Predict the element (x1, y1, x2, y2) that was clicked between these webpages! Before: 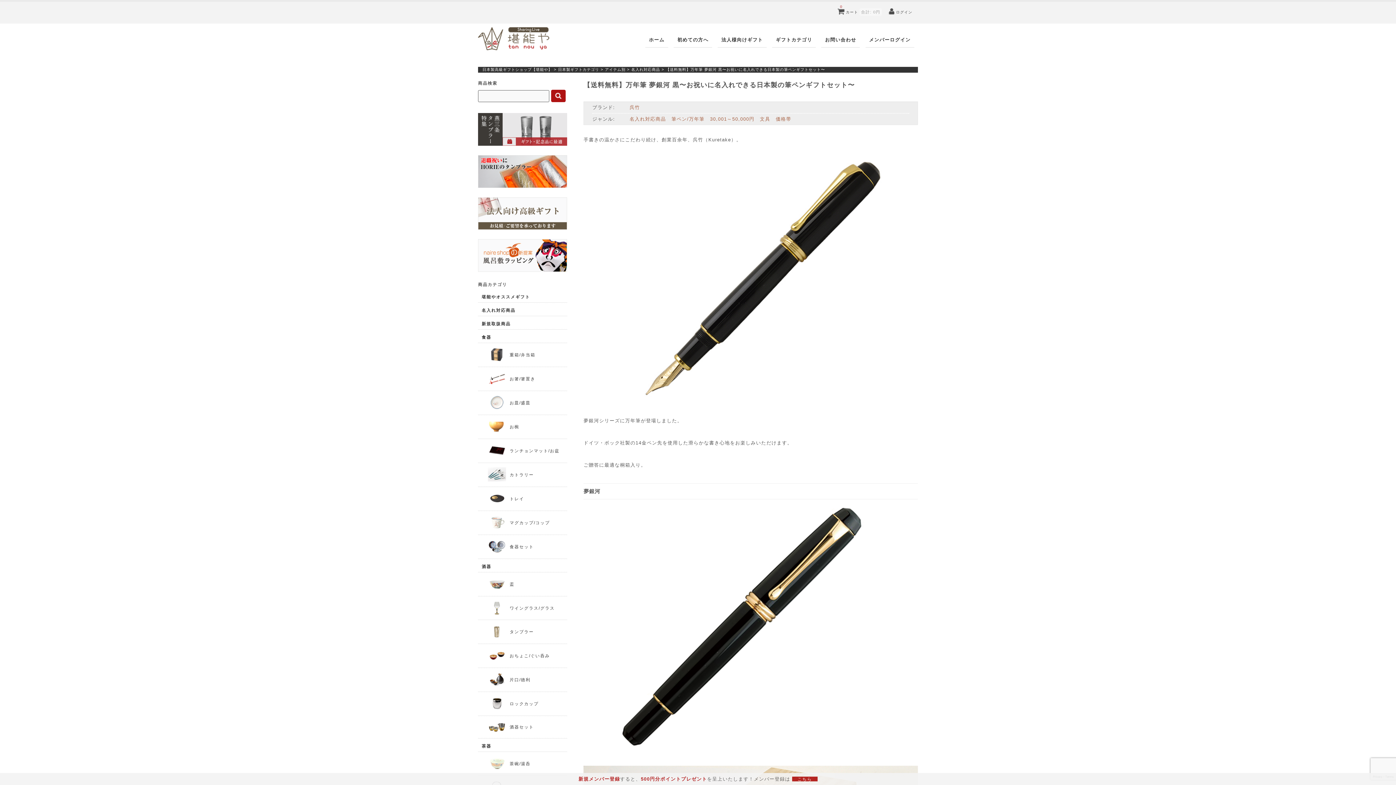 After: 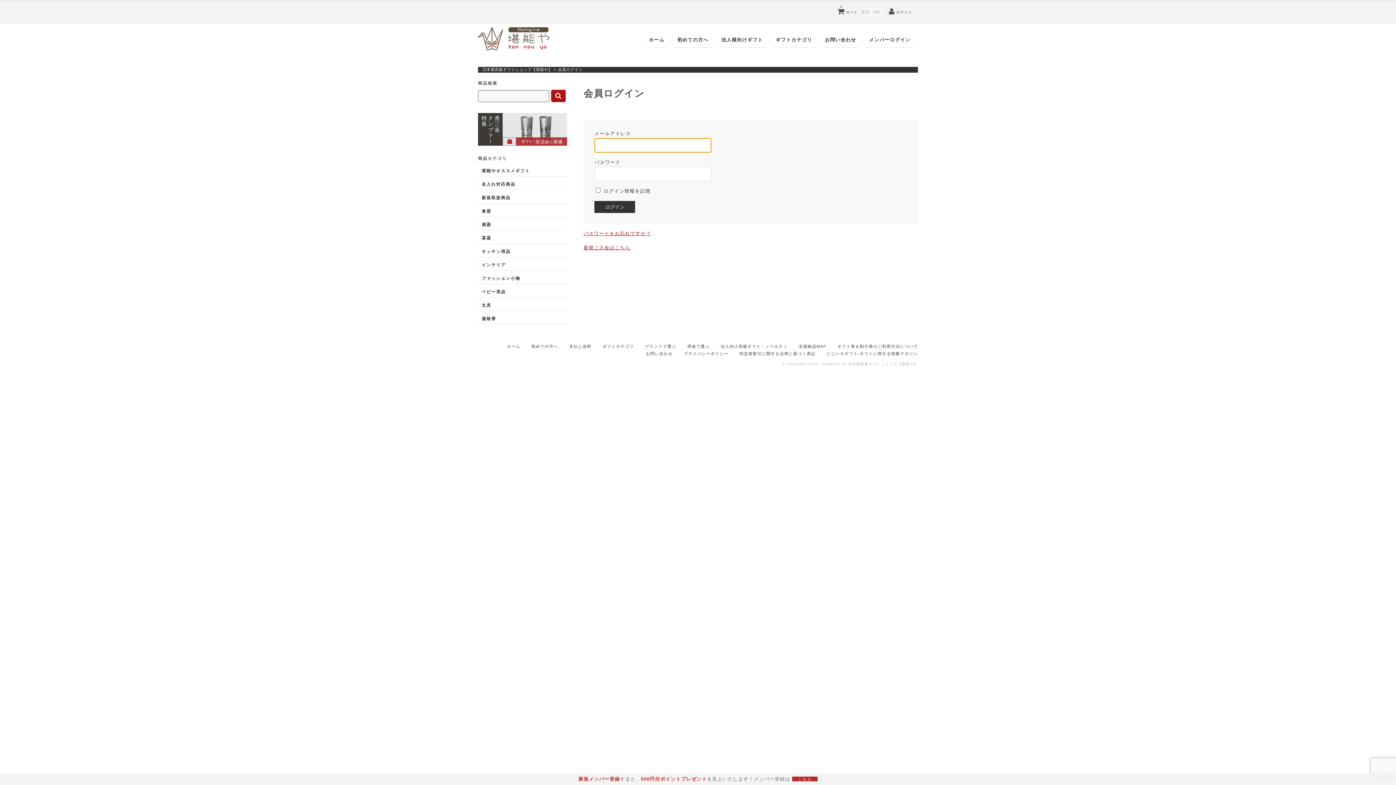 Action: label: ログイン bbox: (887, 3, 912, 20)